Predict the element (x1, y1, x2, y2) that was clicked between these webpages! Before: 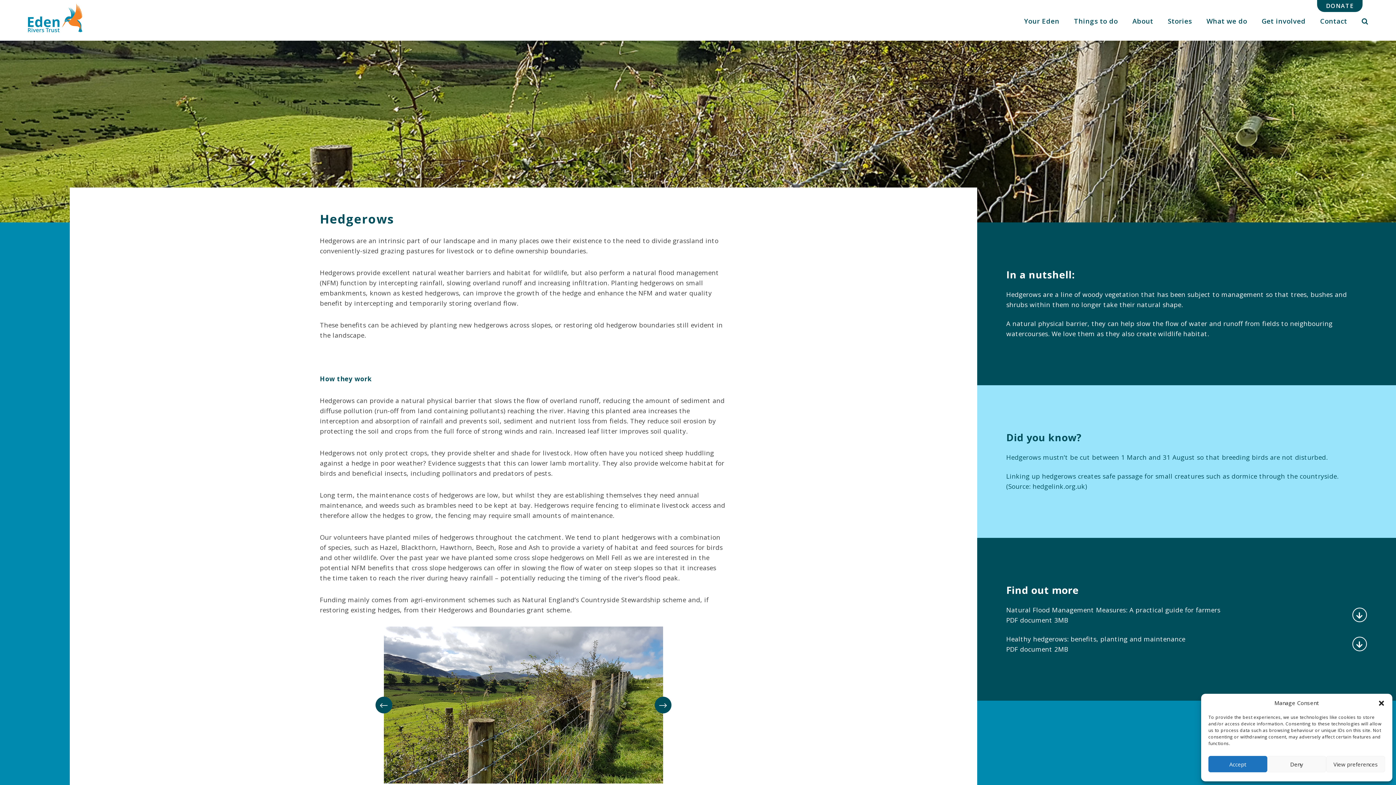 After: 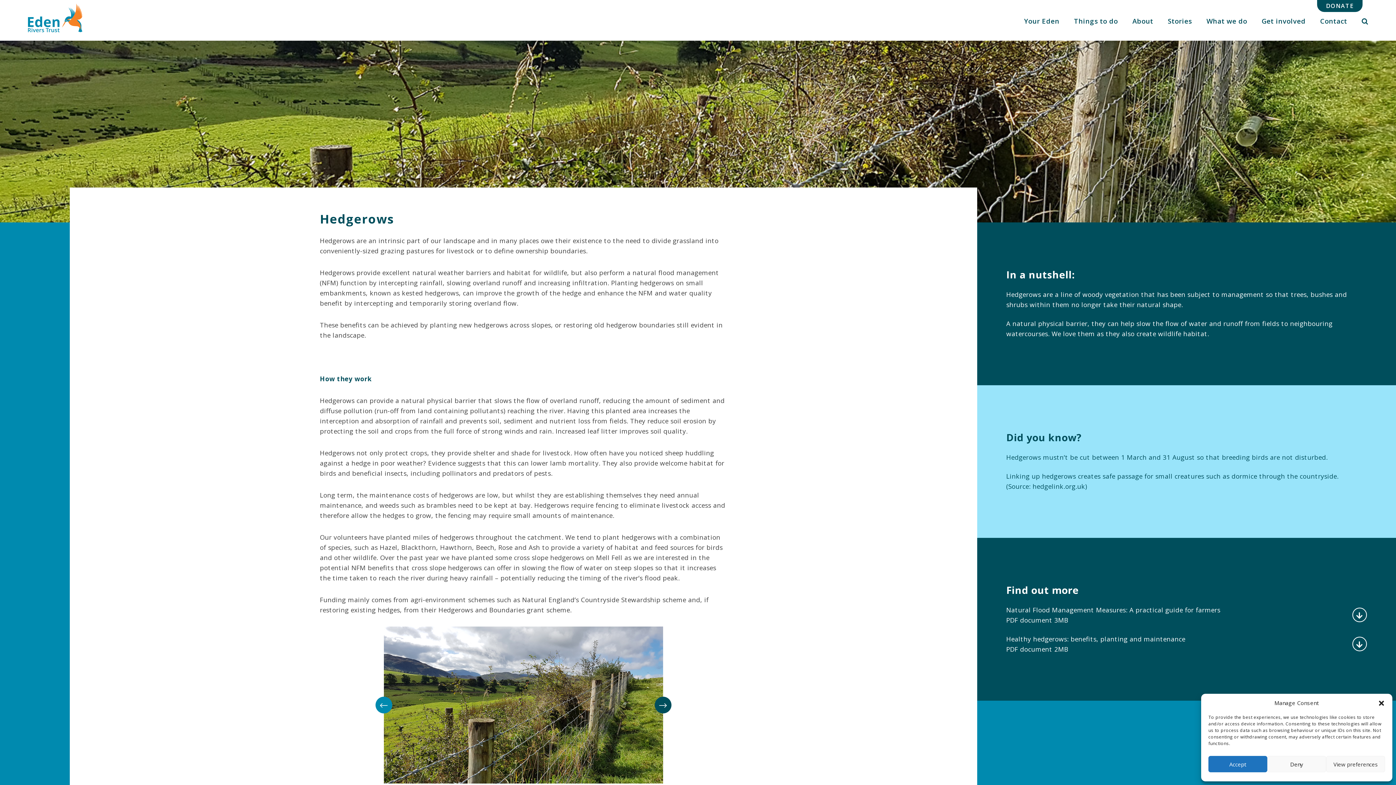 Action: bbox: (375, 697, 392, 713)